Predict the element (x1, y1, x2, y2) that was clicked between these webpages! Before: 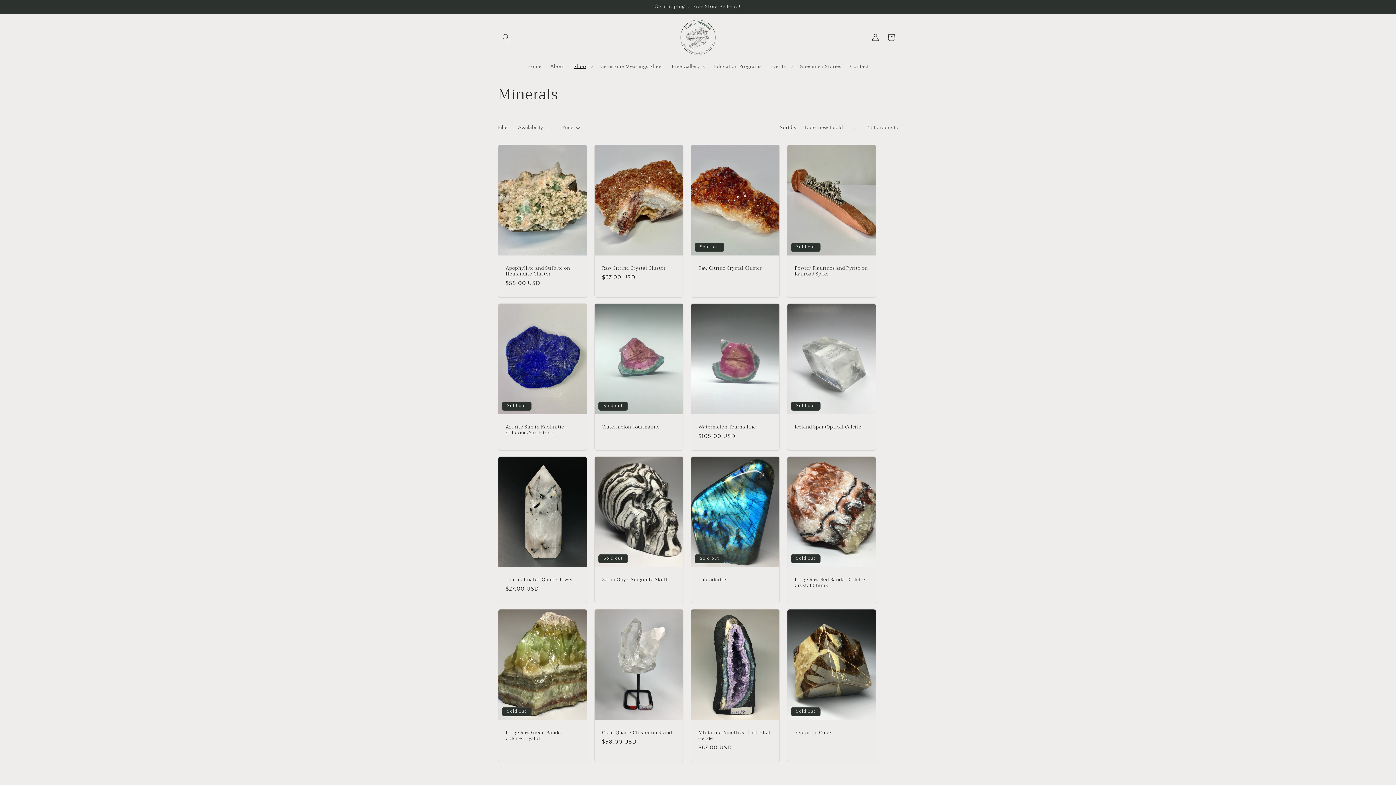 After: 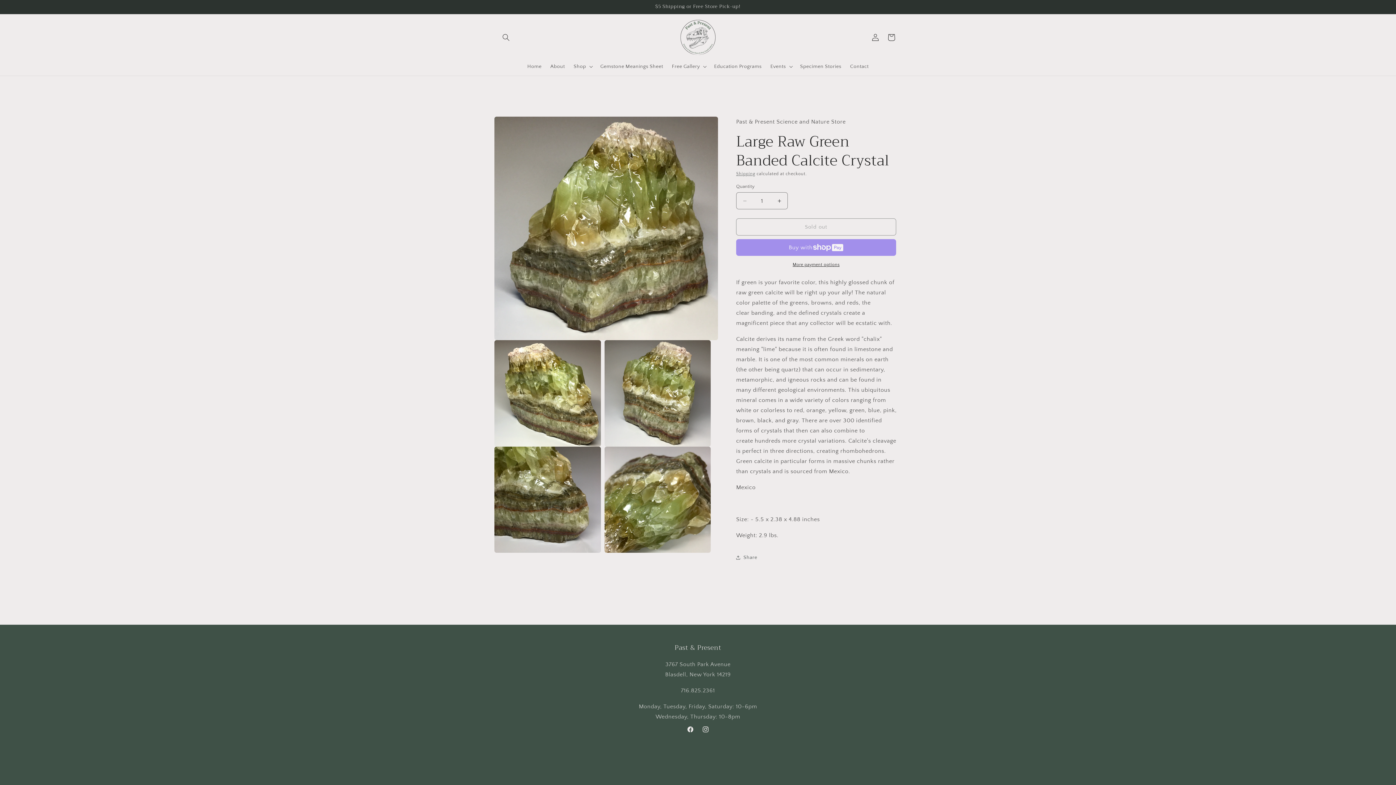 Action: label: Large Raw Green Banded Calcite Crystal bbox: (505, 730, 579, 741)